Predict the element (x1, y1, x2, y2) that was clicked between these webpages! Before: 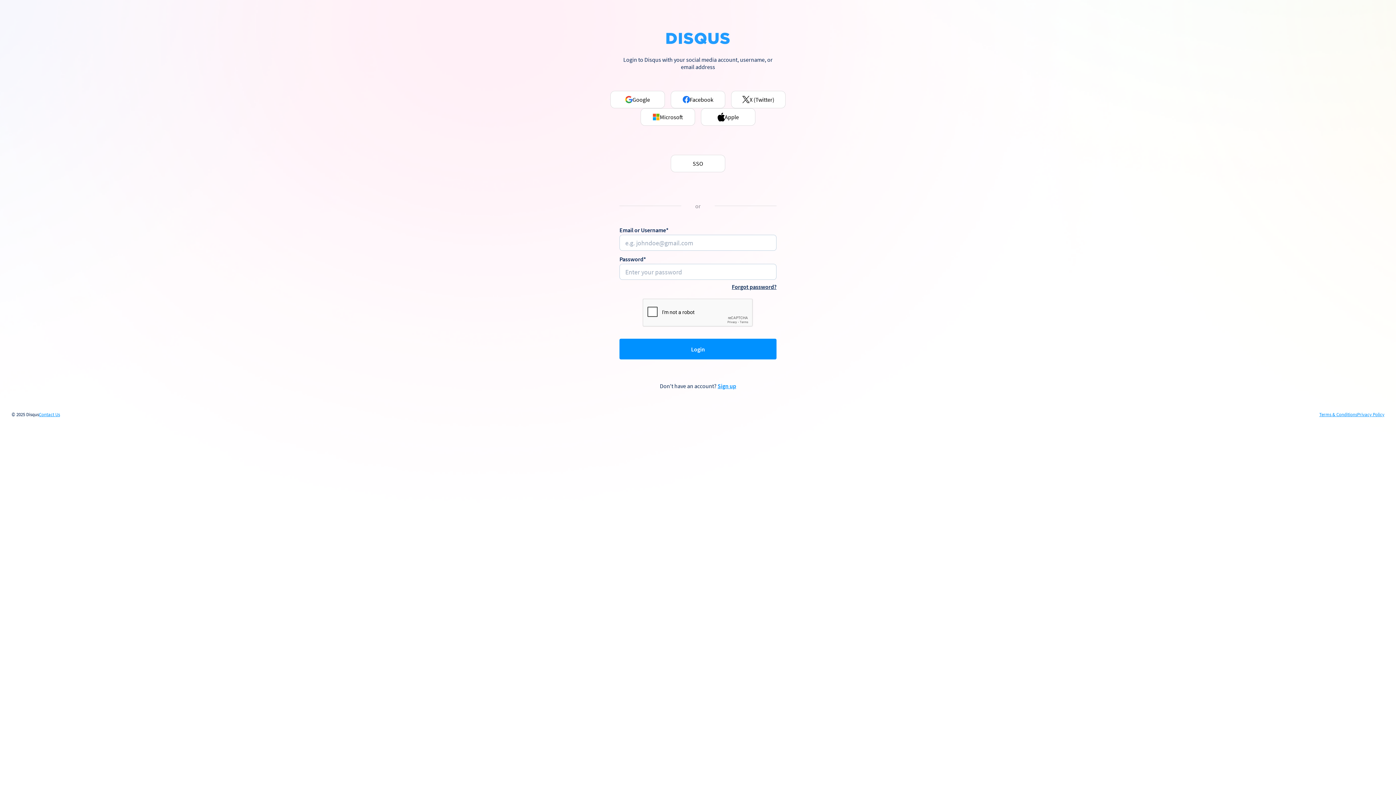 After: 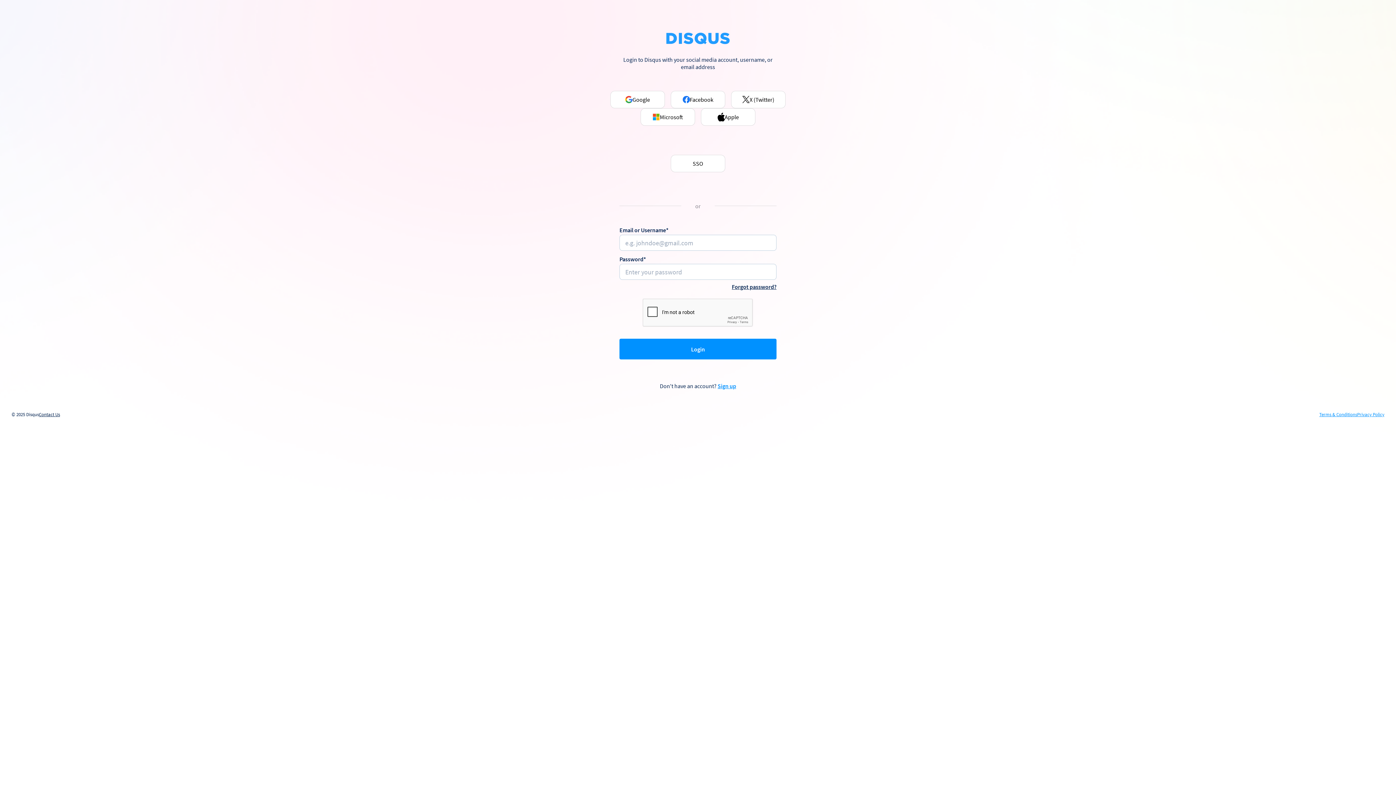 Action: bbox: (38, 412, 60, 417) label: Contact Us